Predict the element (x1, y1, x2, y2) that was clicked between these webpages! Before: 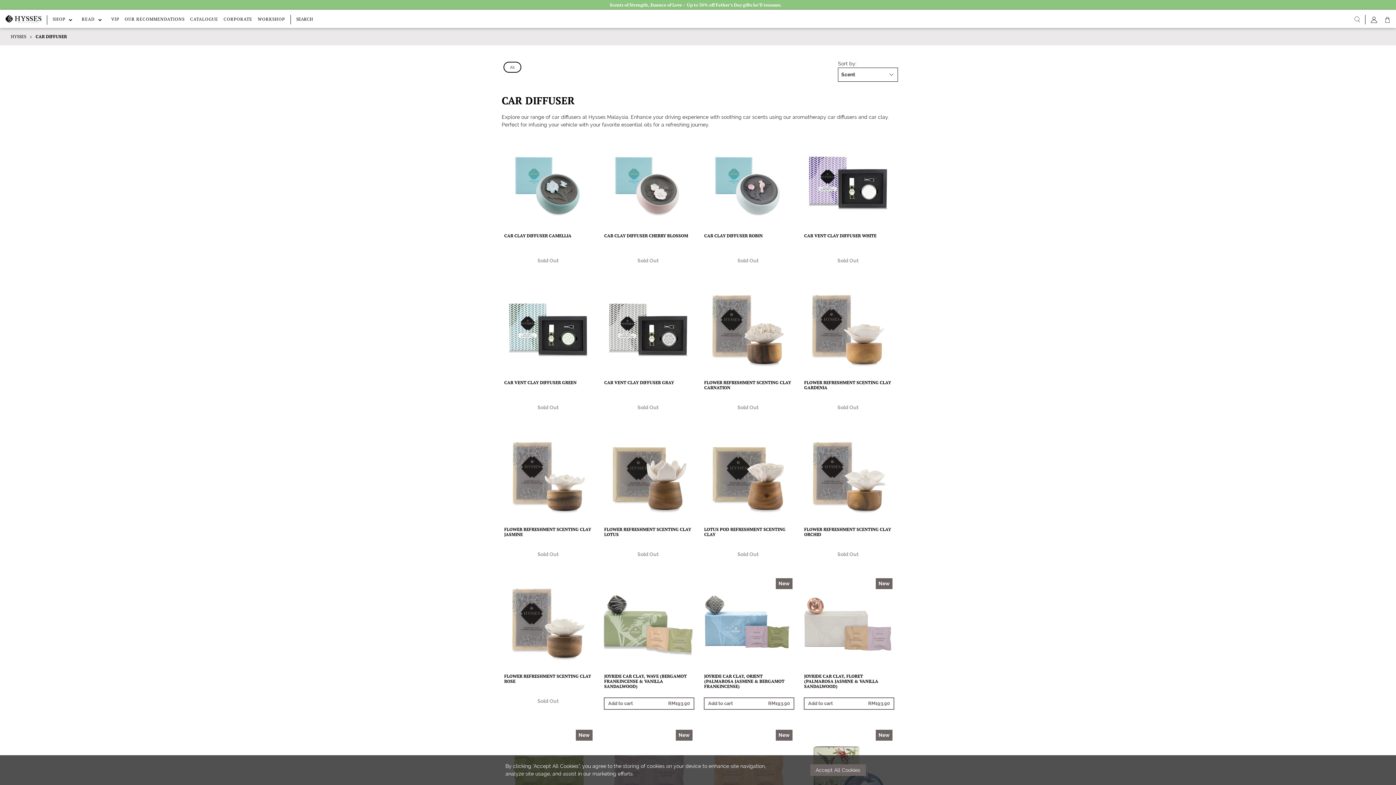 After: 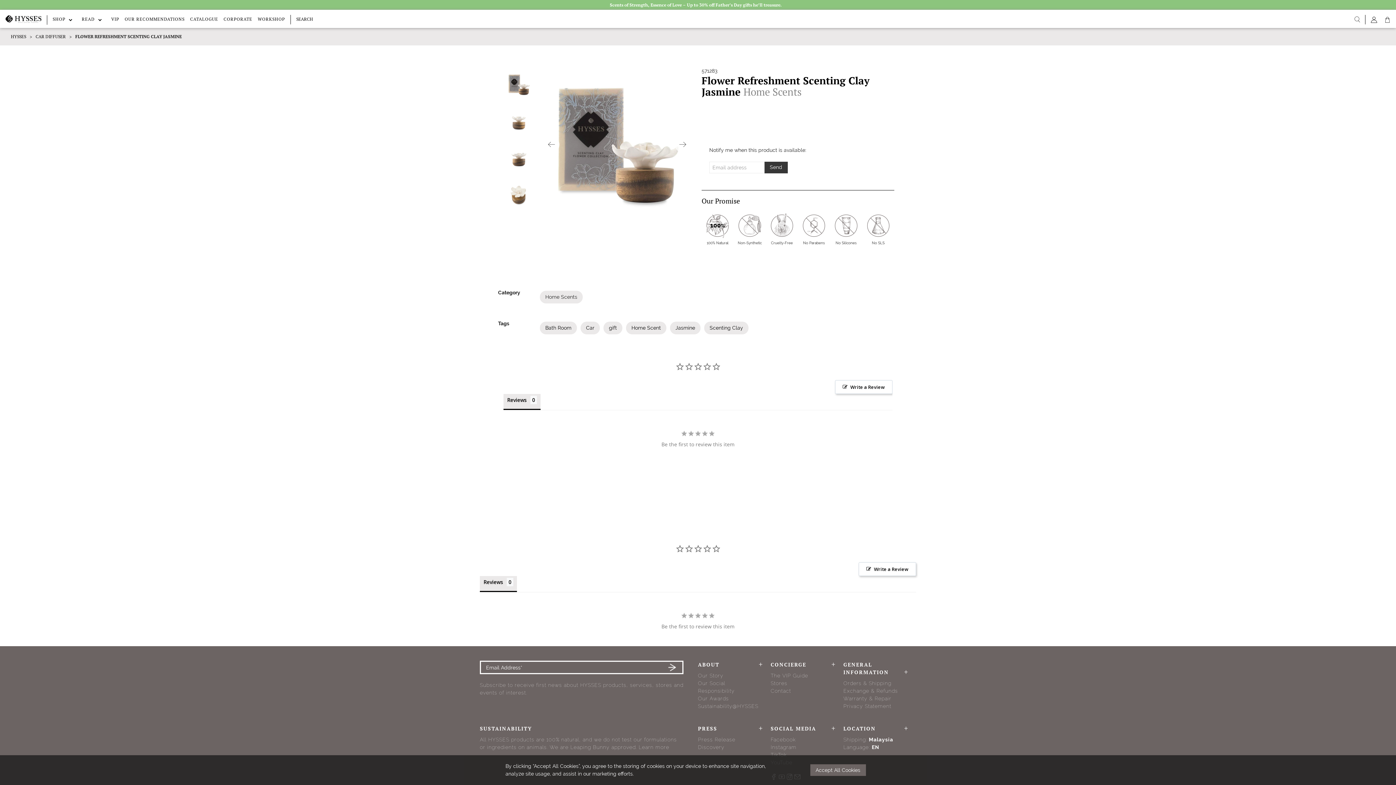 Action: bbox: (501, 429, 594, 522)